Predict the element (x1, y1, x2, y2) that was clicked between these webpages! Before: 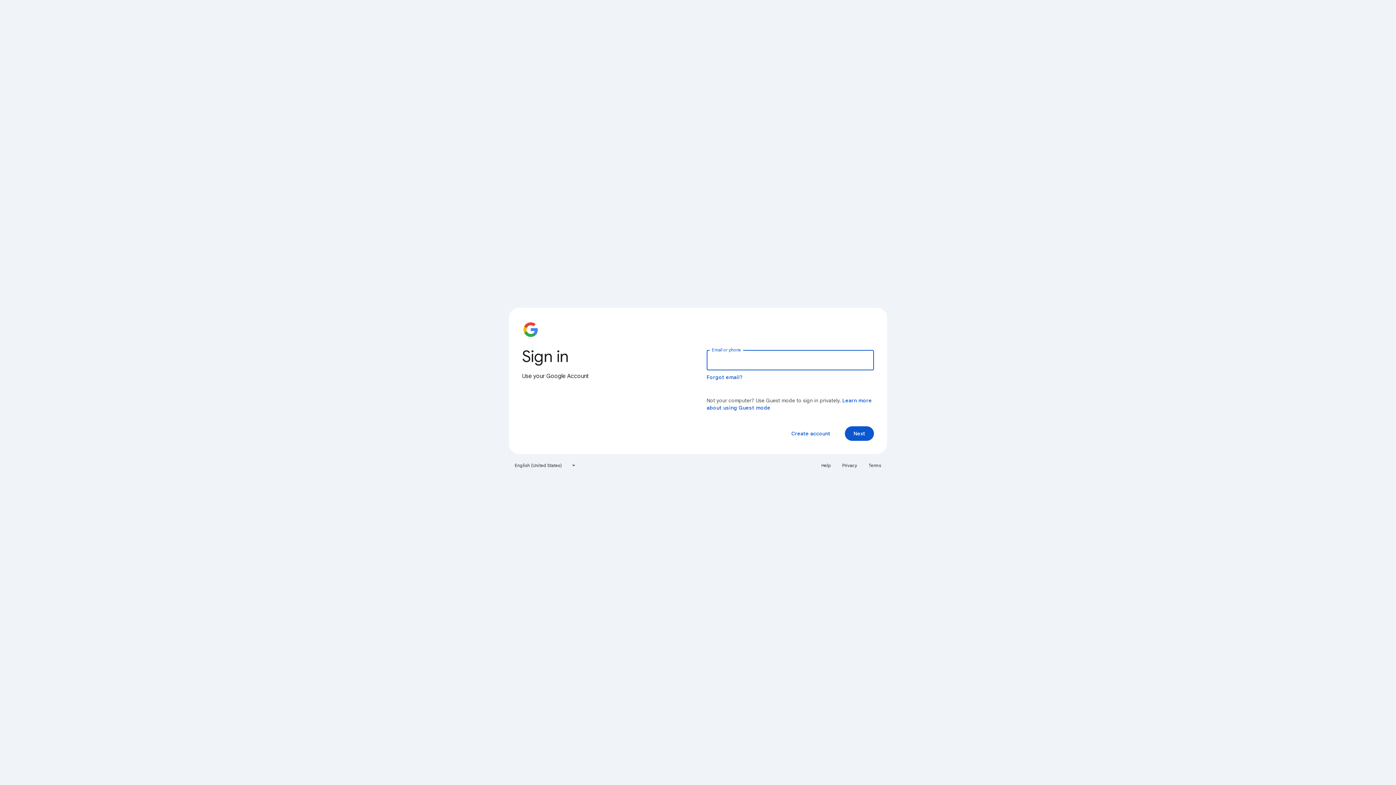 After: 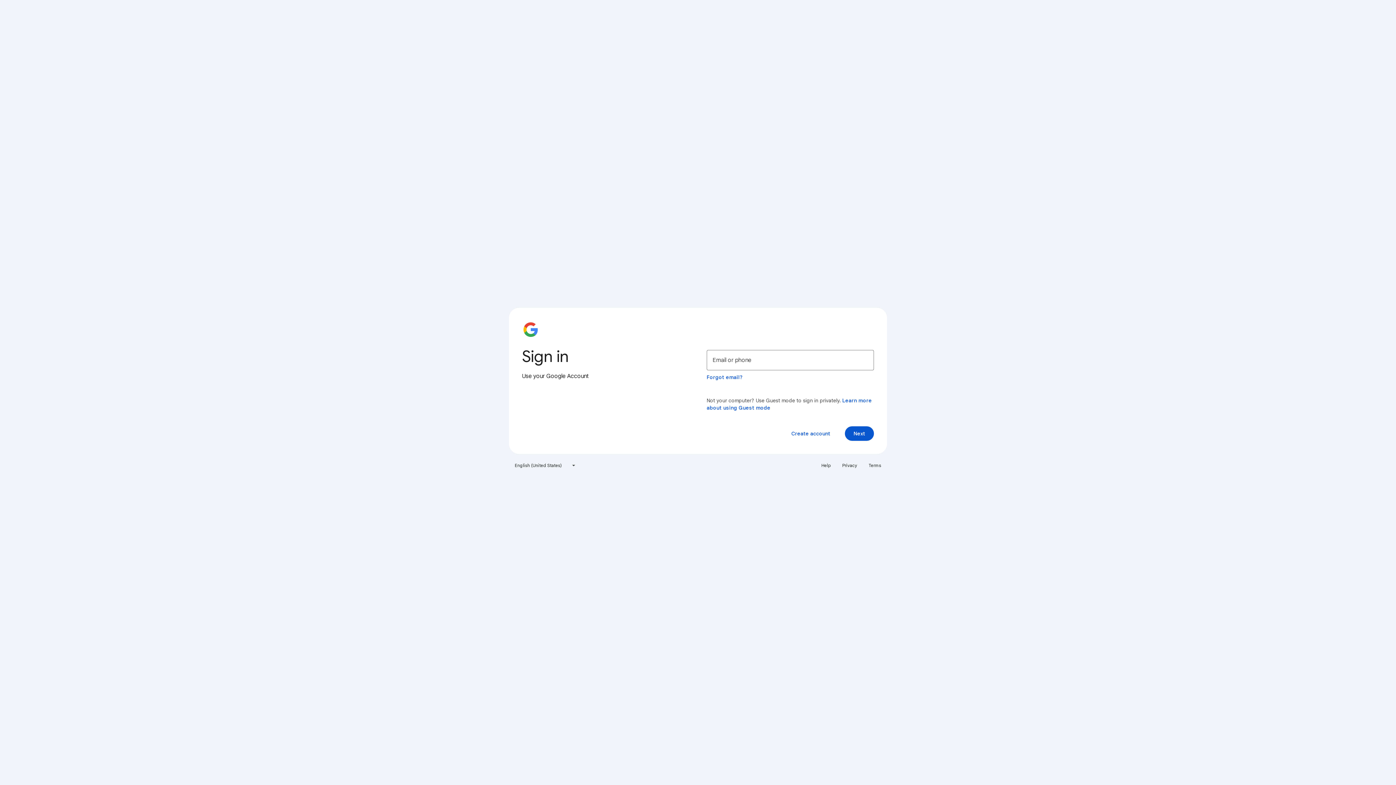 Action: bbox: (864, 460, 885, 471) label: Terms